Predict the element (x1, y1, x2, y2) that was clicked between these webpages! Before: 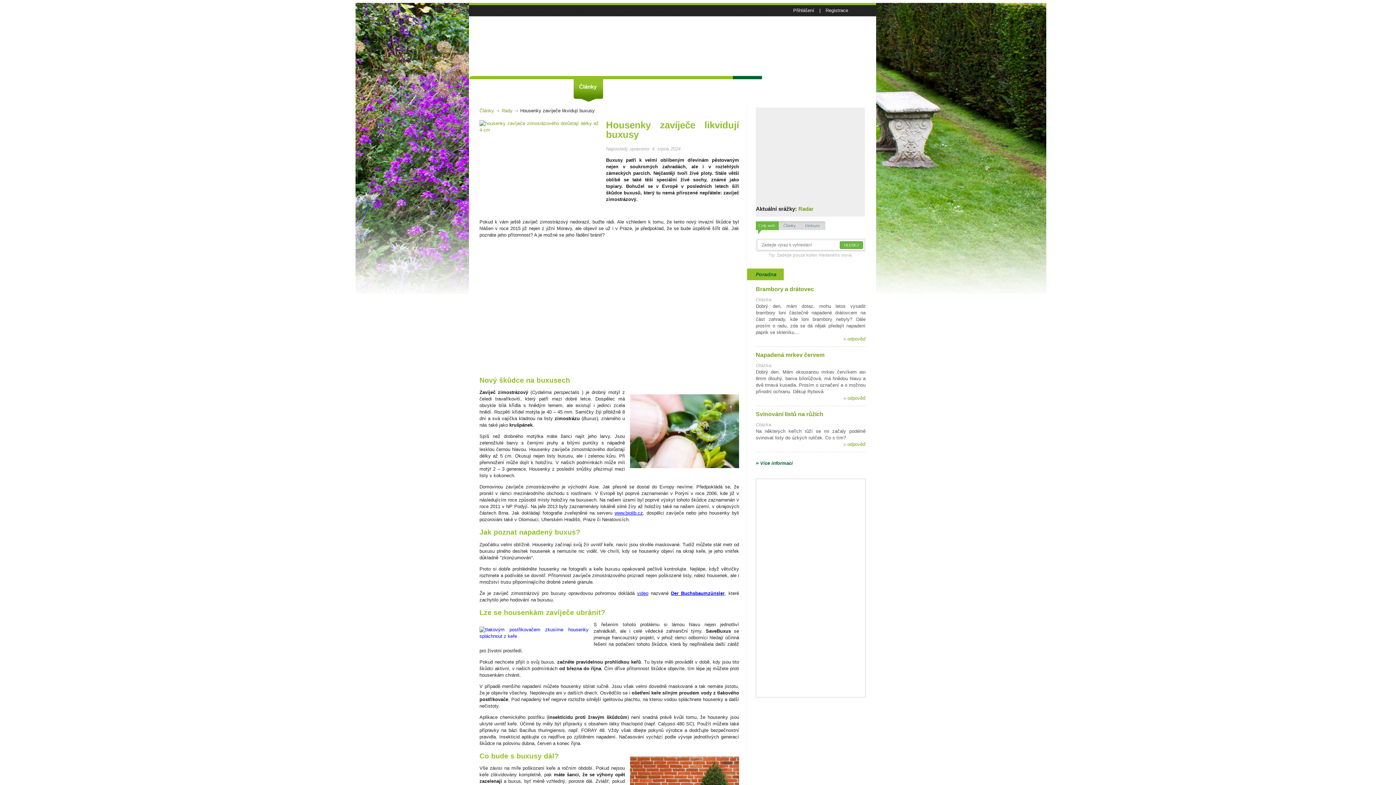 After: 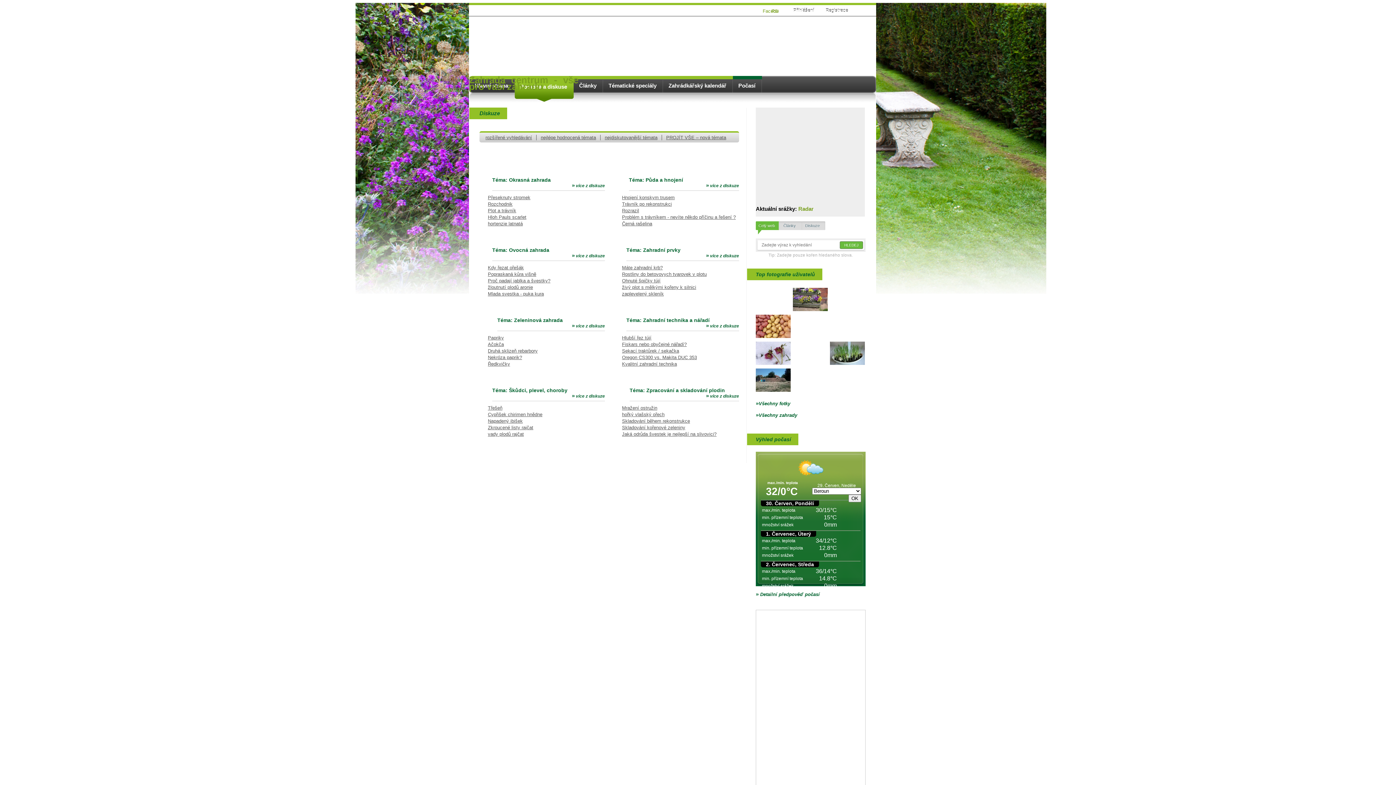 Action: label: Poradna a diskuse bbox: (514, 79, 572, 92)